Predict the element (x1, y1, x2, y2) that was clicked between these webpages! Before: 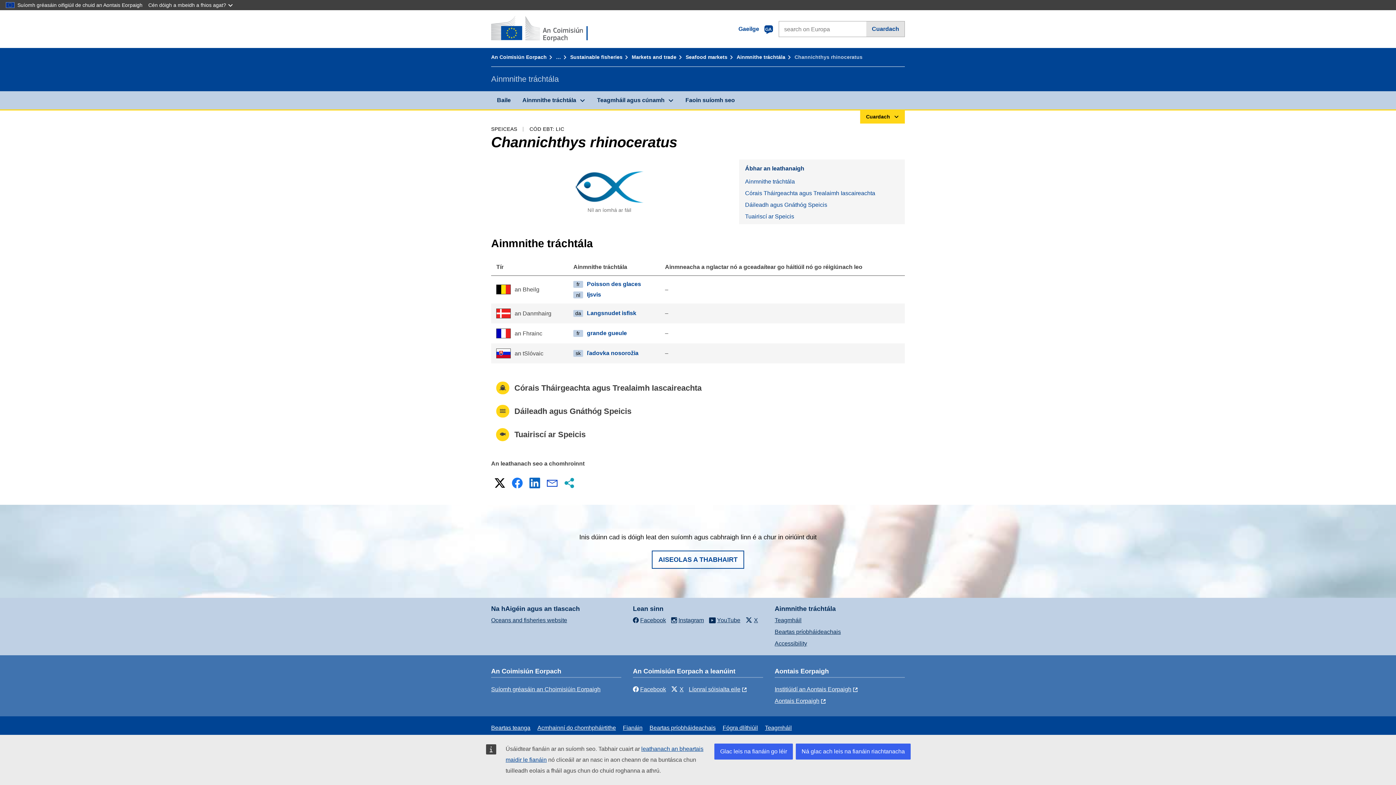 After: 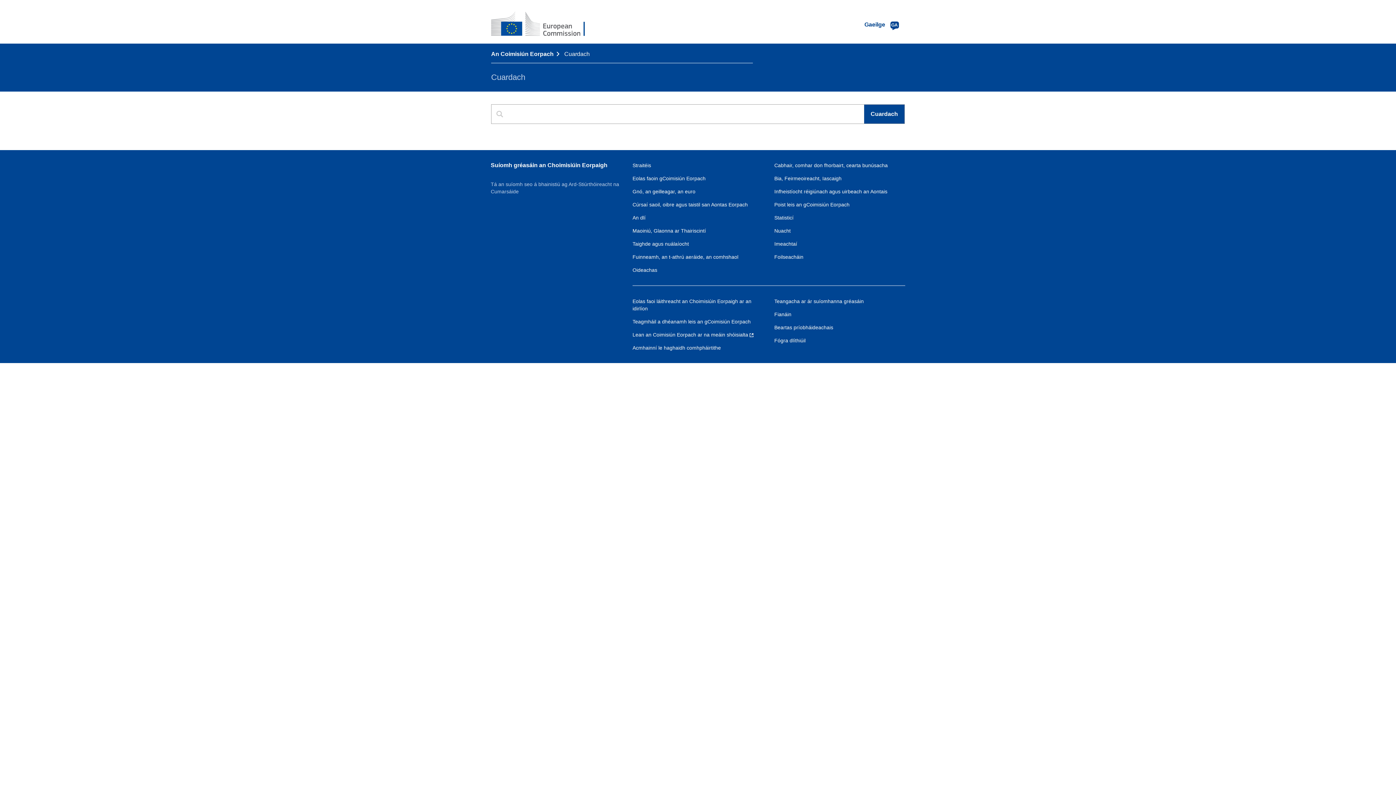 Action: label: Cuardach bbox: (866, 21, 904, 36)